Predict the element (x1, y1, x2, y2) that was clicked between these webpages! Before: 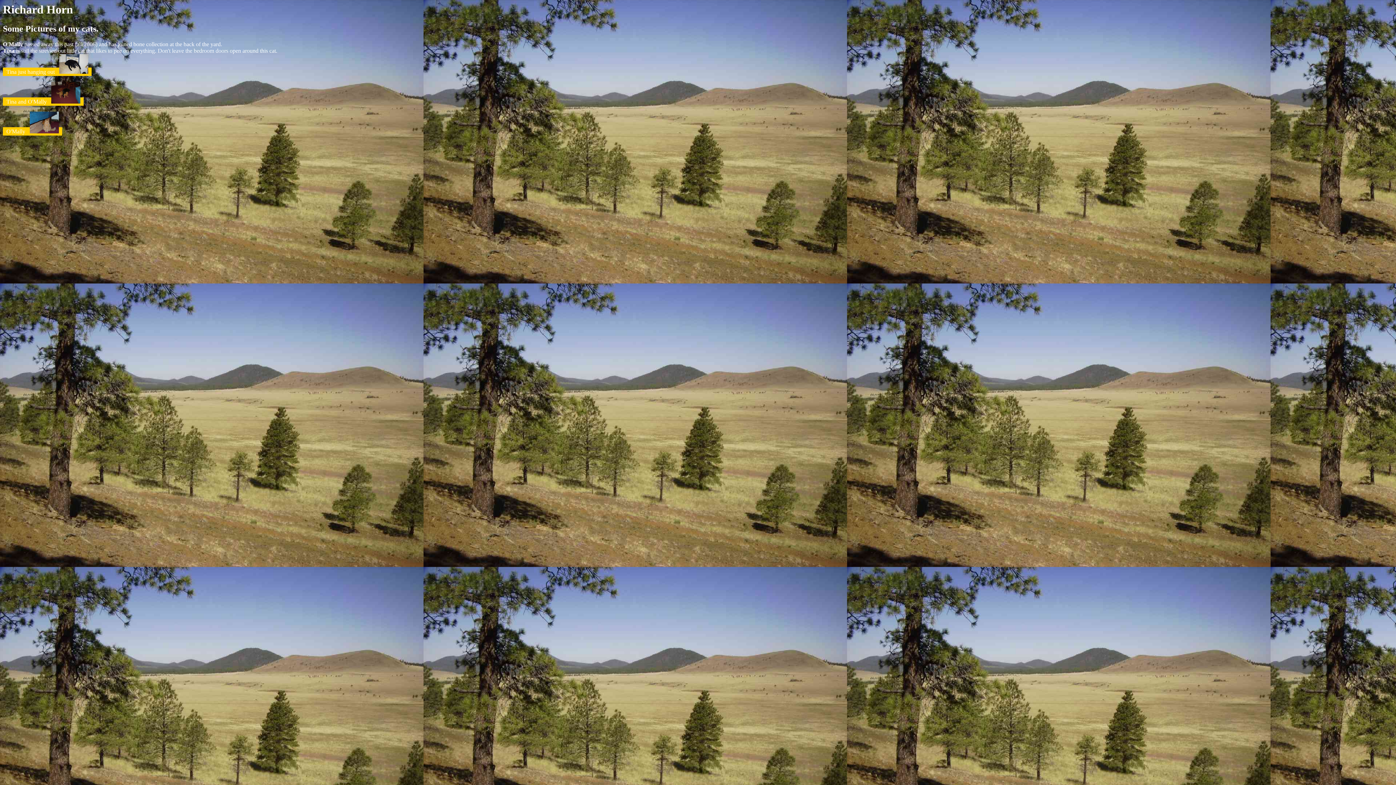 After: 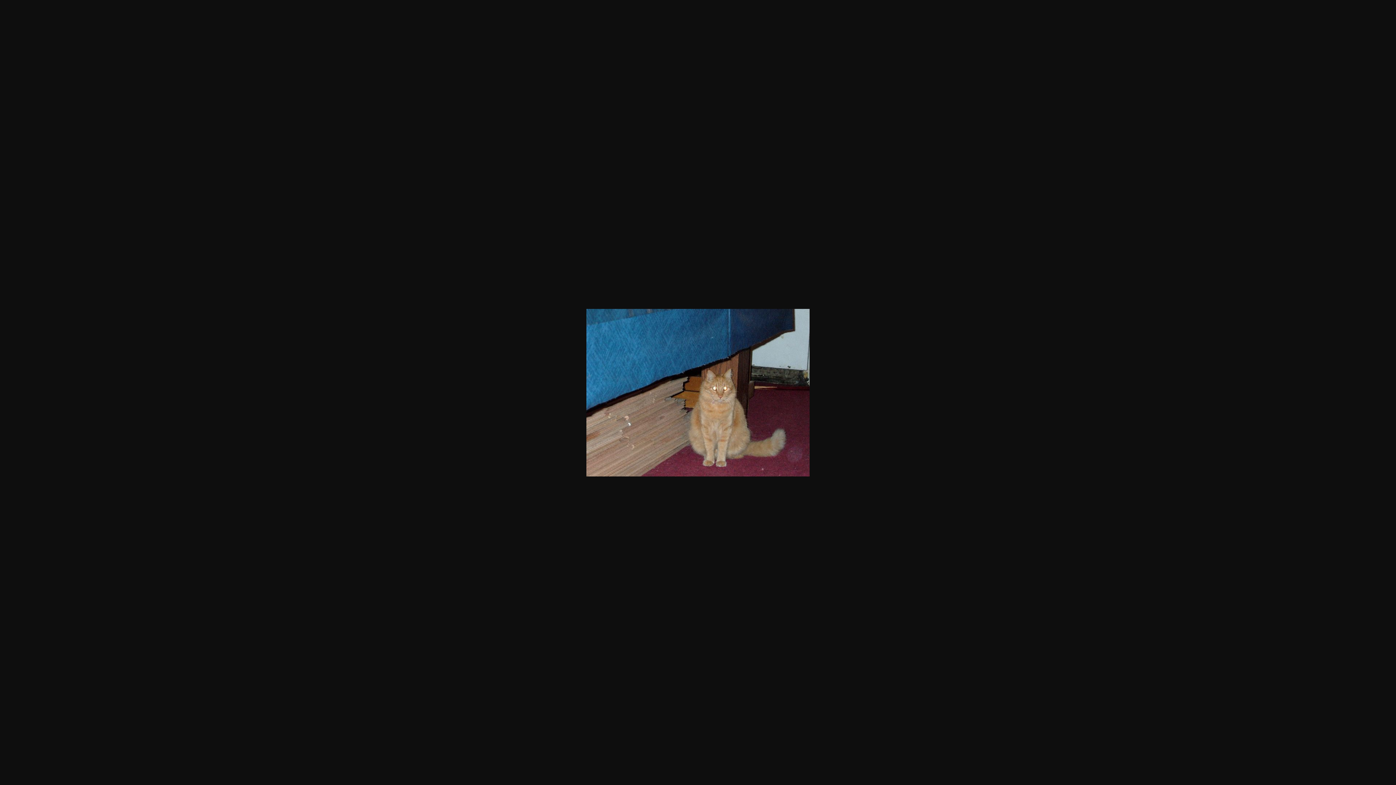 Action: label: O'Mally    bbox: (2, 127, 62, 135)